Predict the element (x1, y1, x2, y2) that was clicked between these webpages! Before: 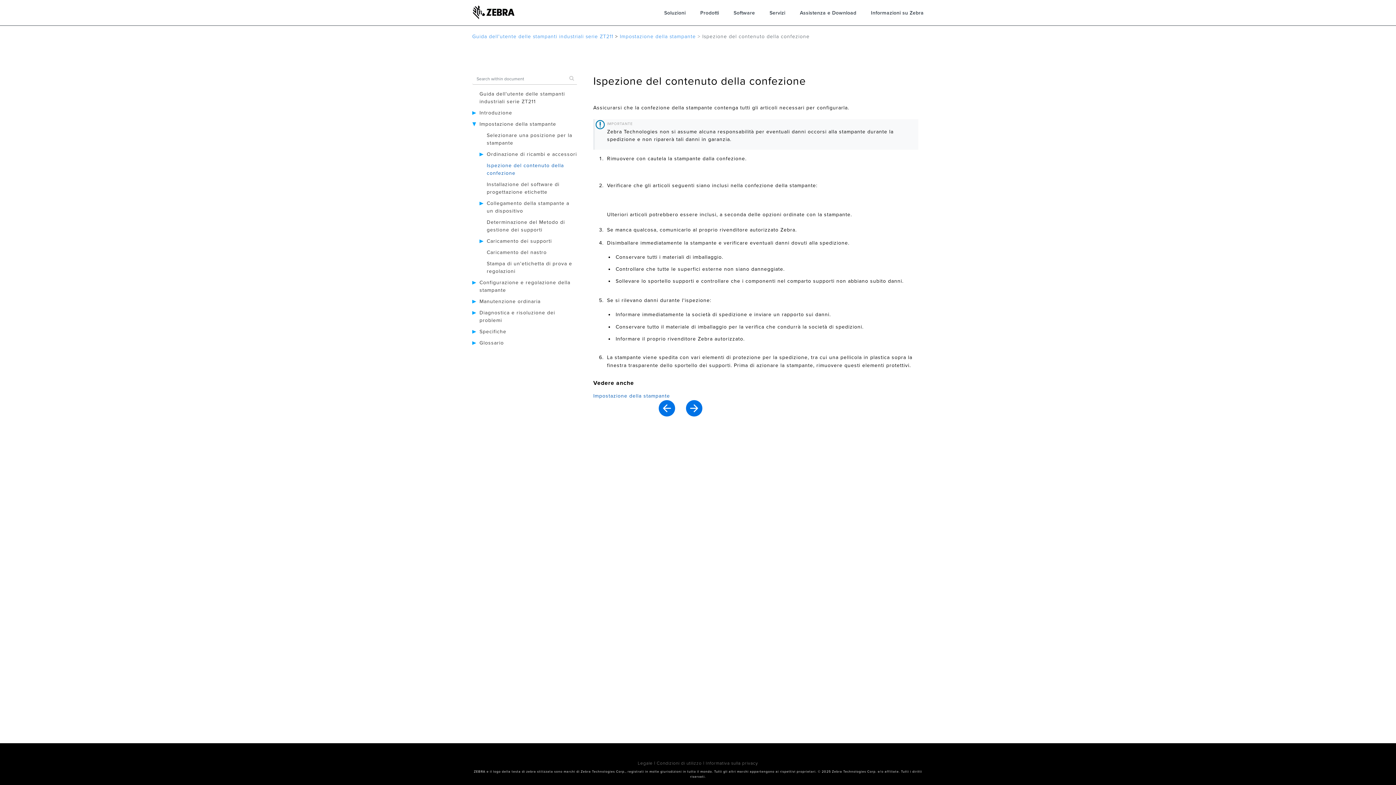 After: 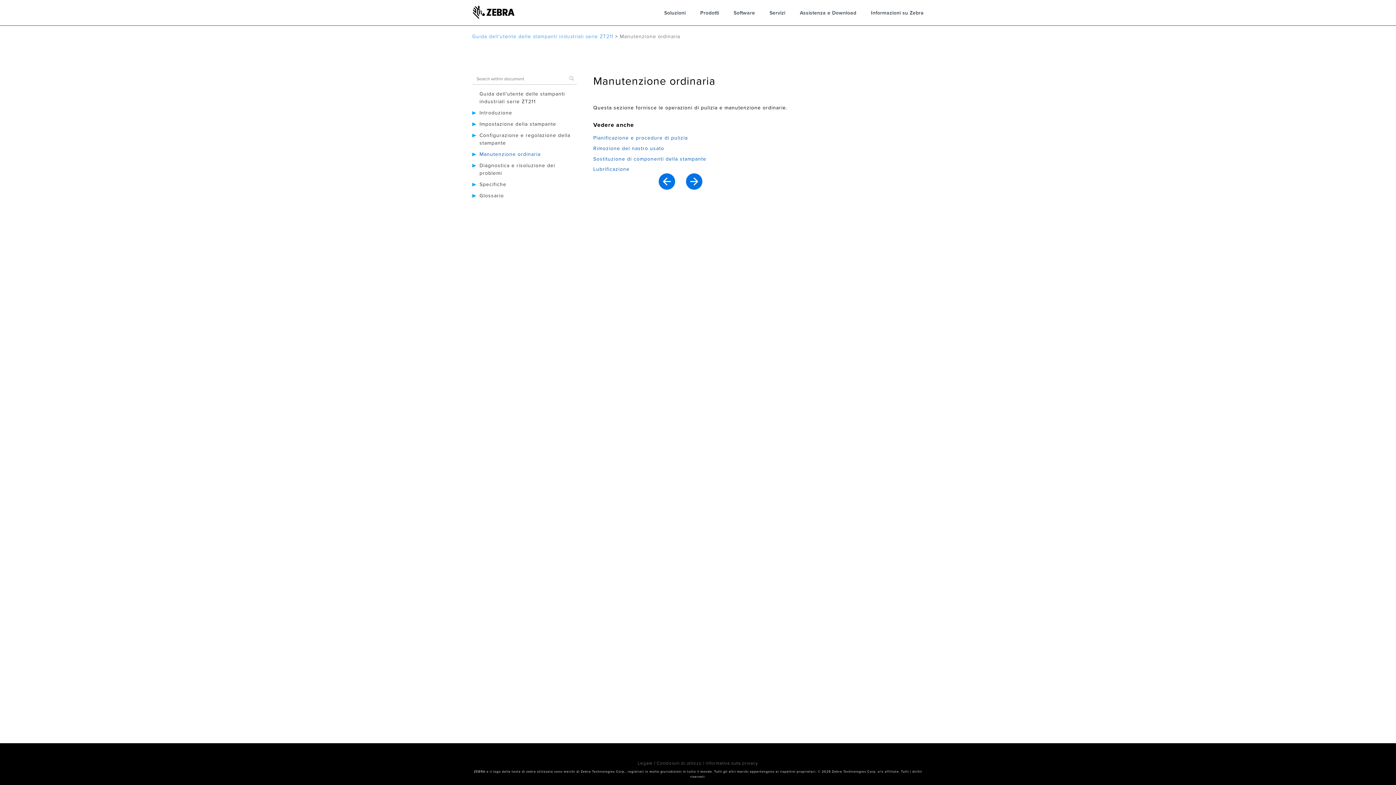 Action: label: Manutenzione ordinaria bbox: (479, 298, 540, 304)